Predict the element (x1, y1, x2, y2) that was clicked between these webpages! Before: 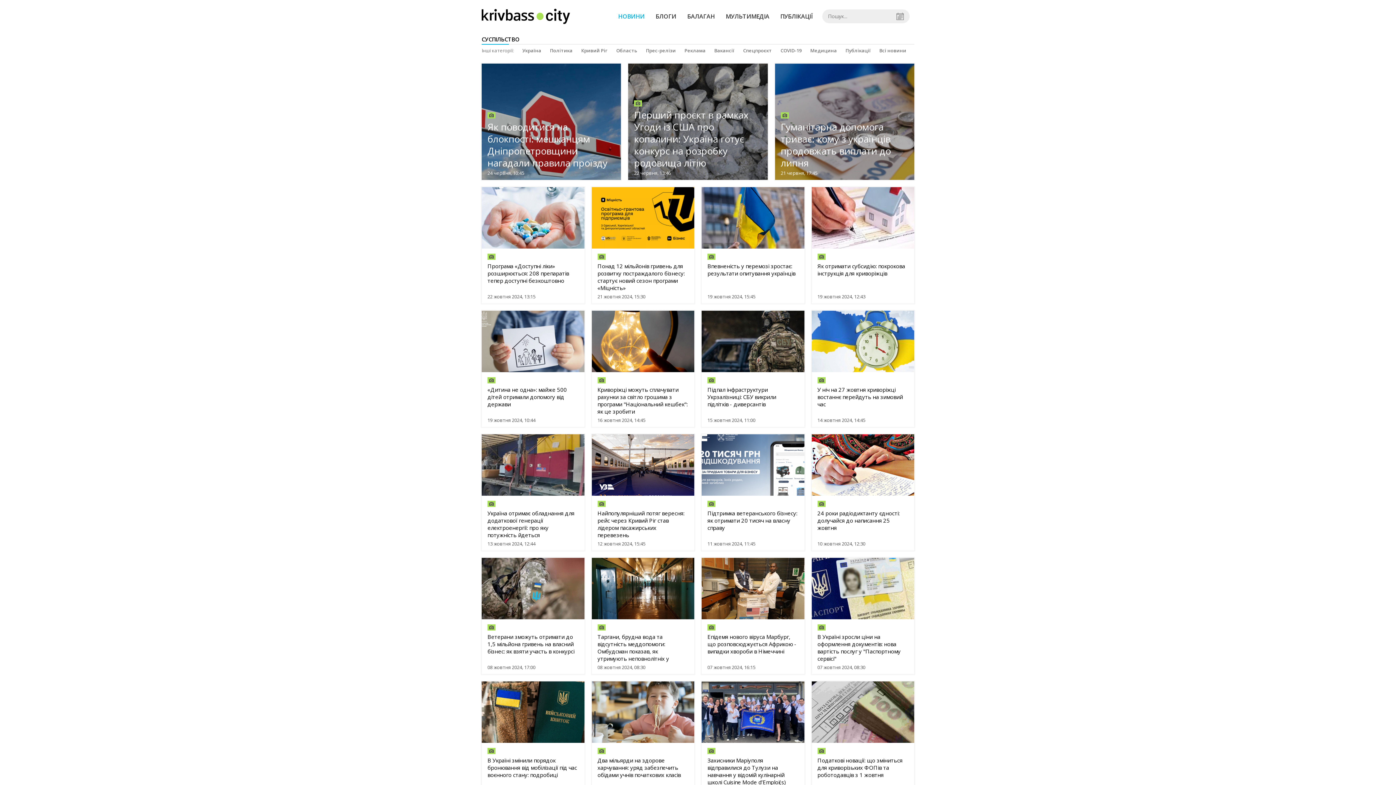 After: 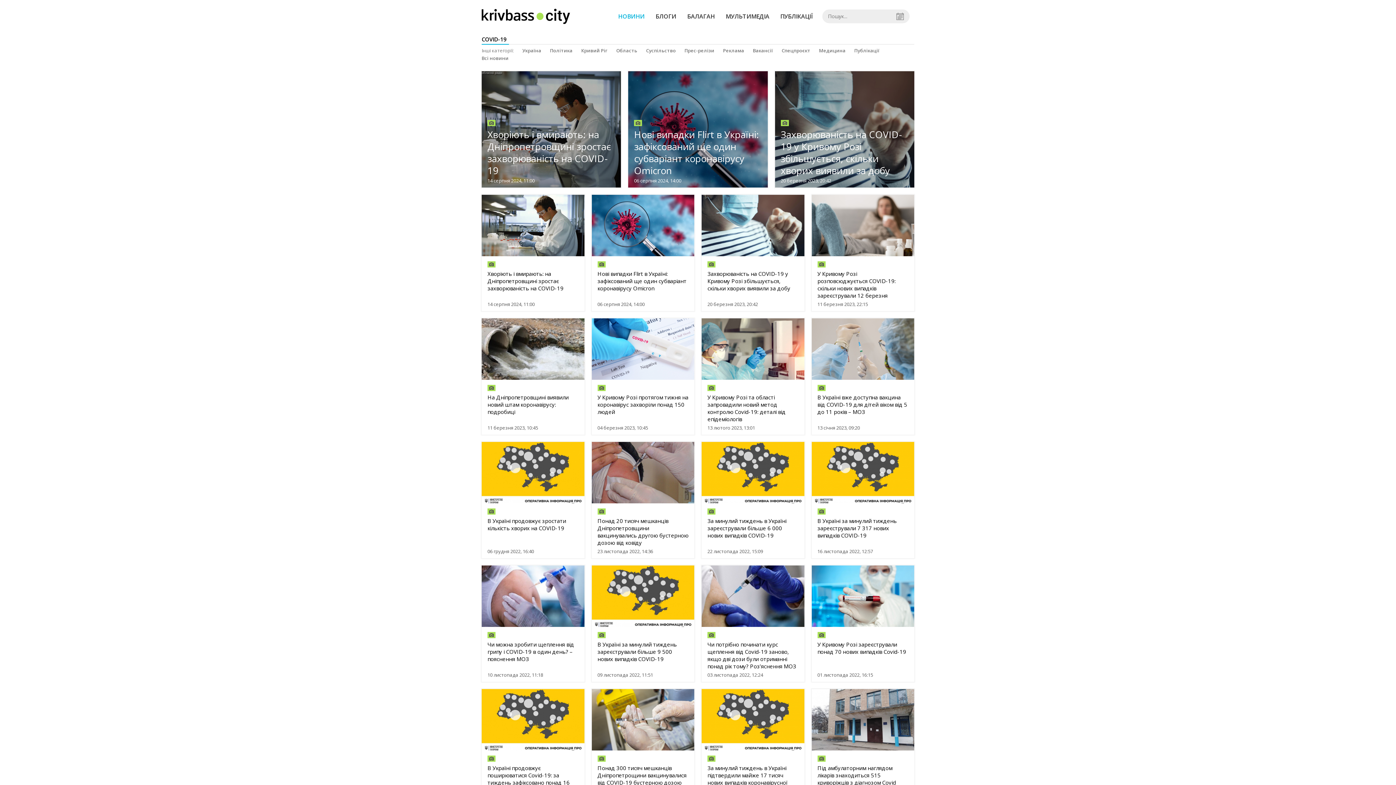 Action: bbox: (780, 47, 801, 53) label: COVID-19